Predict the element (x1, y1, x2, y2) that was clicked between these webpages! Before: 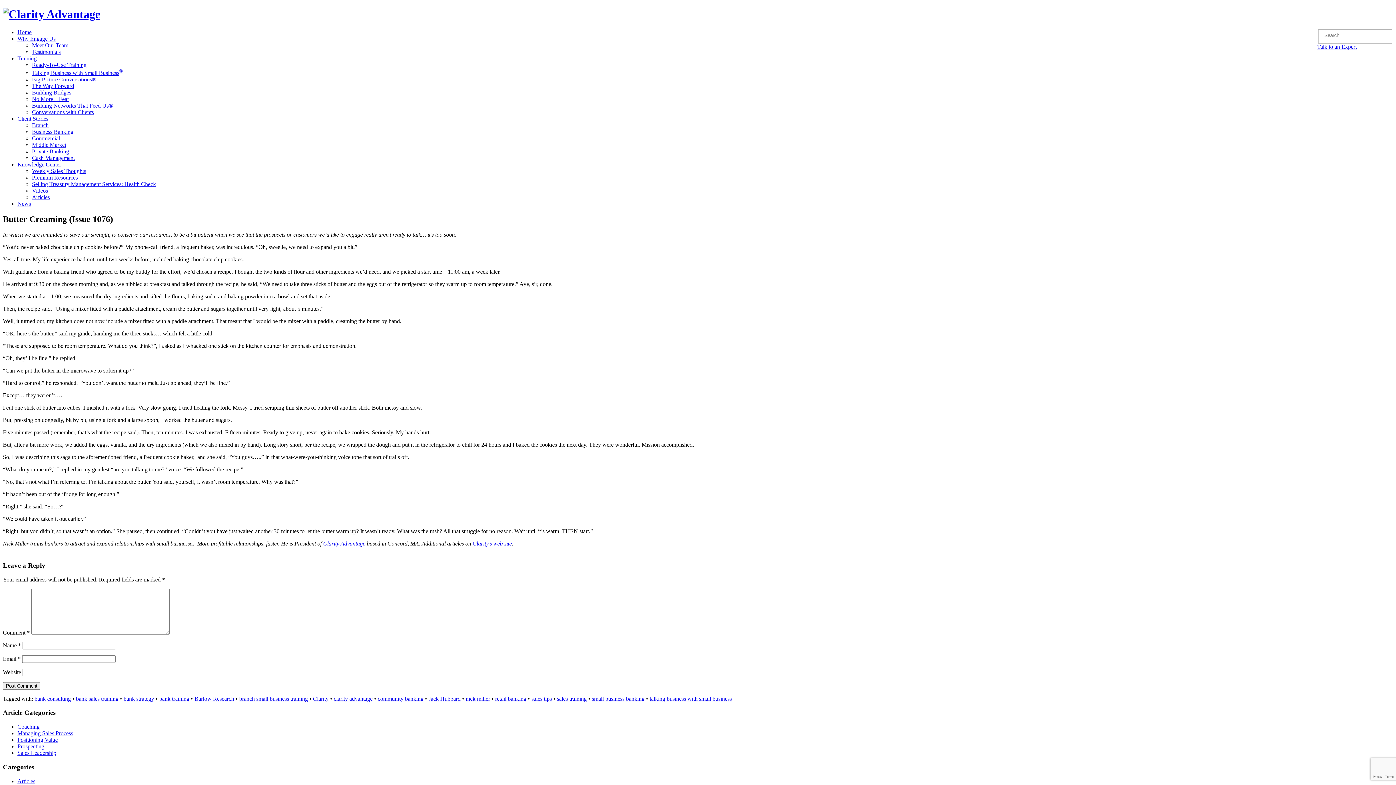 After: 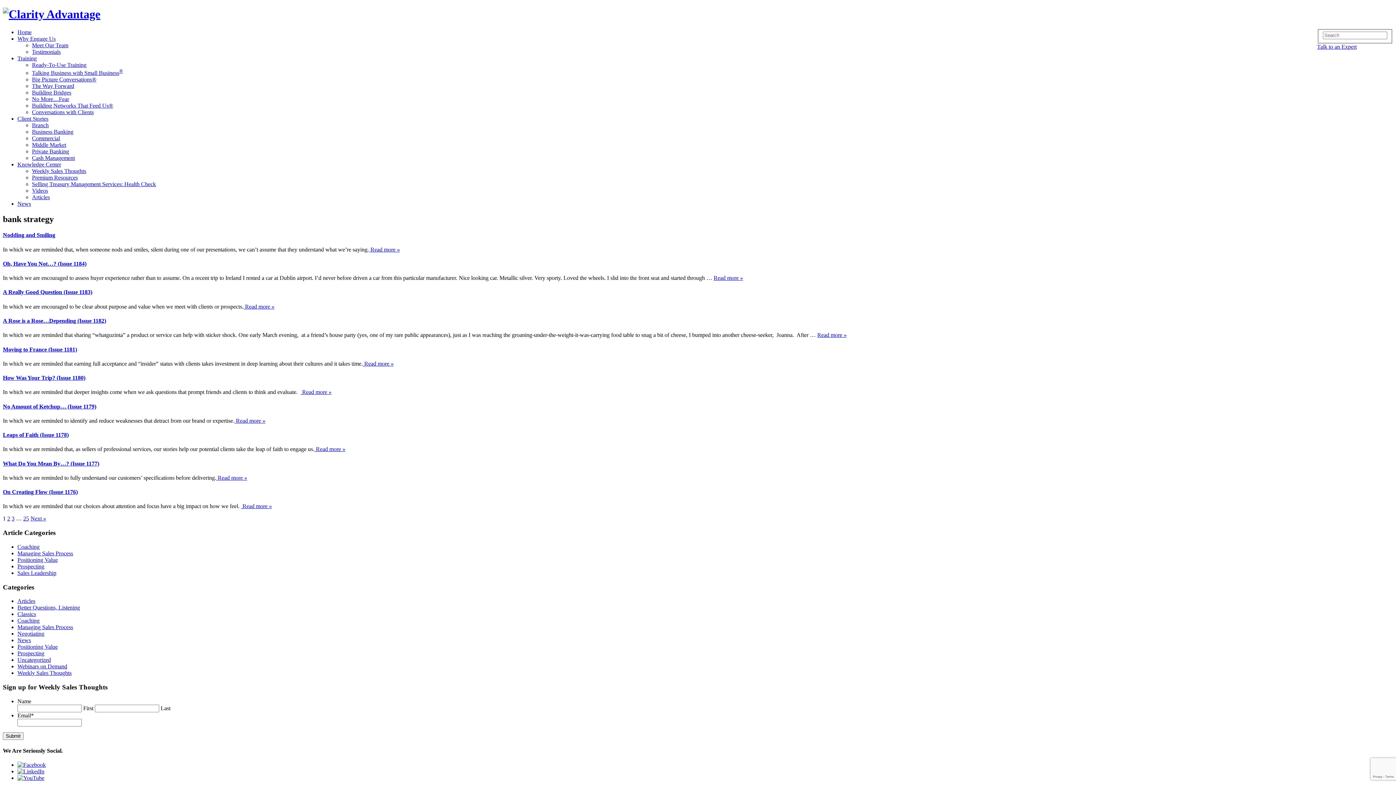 Action: bbox: (123, 695, 154, 702) label: bank strategy